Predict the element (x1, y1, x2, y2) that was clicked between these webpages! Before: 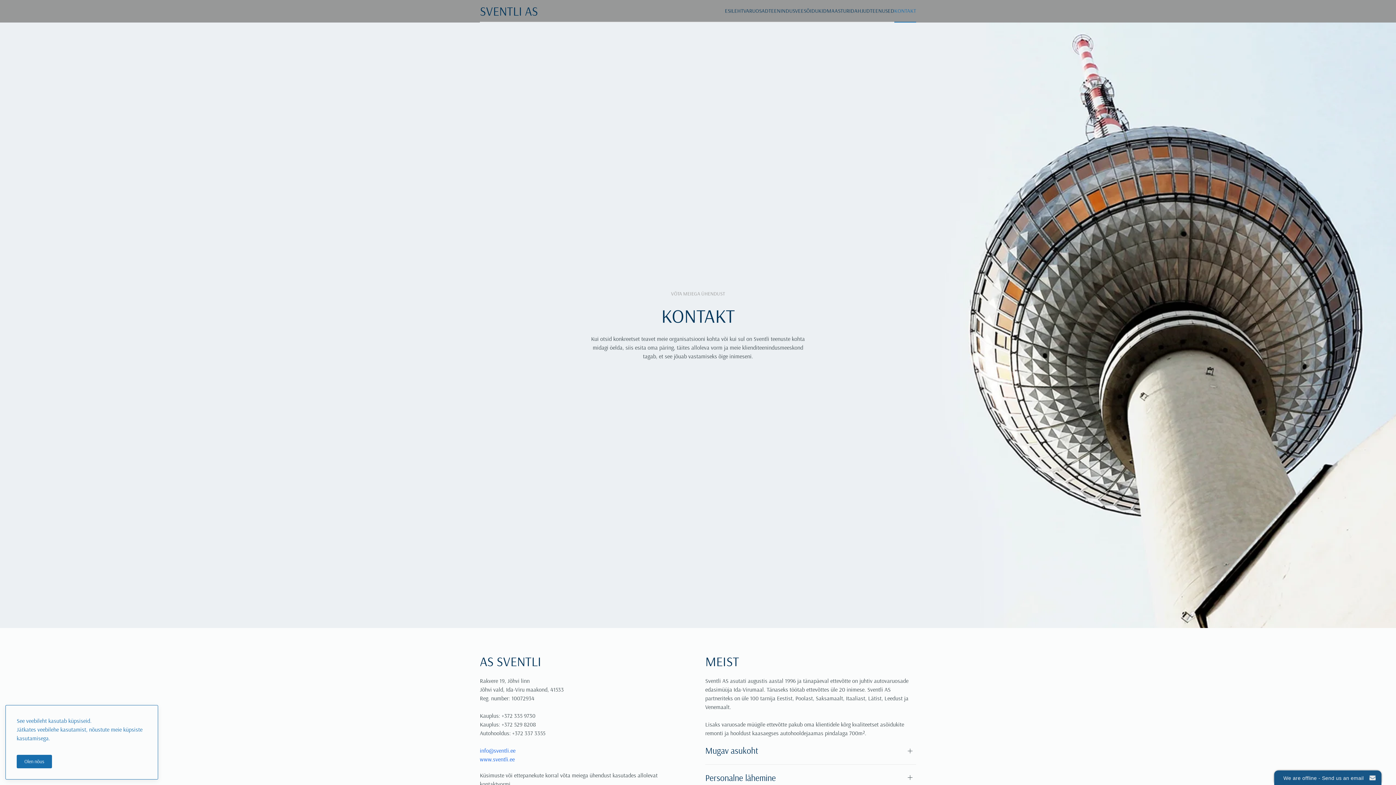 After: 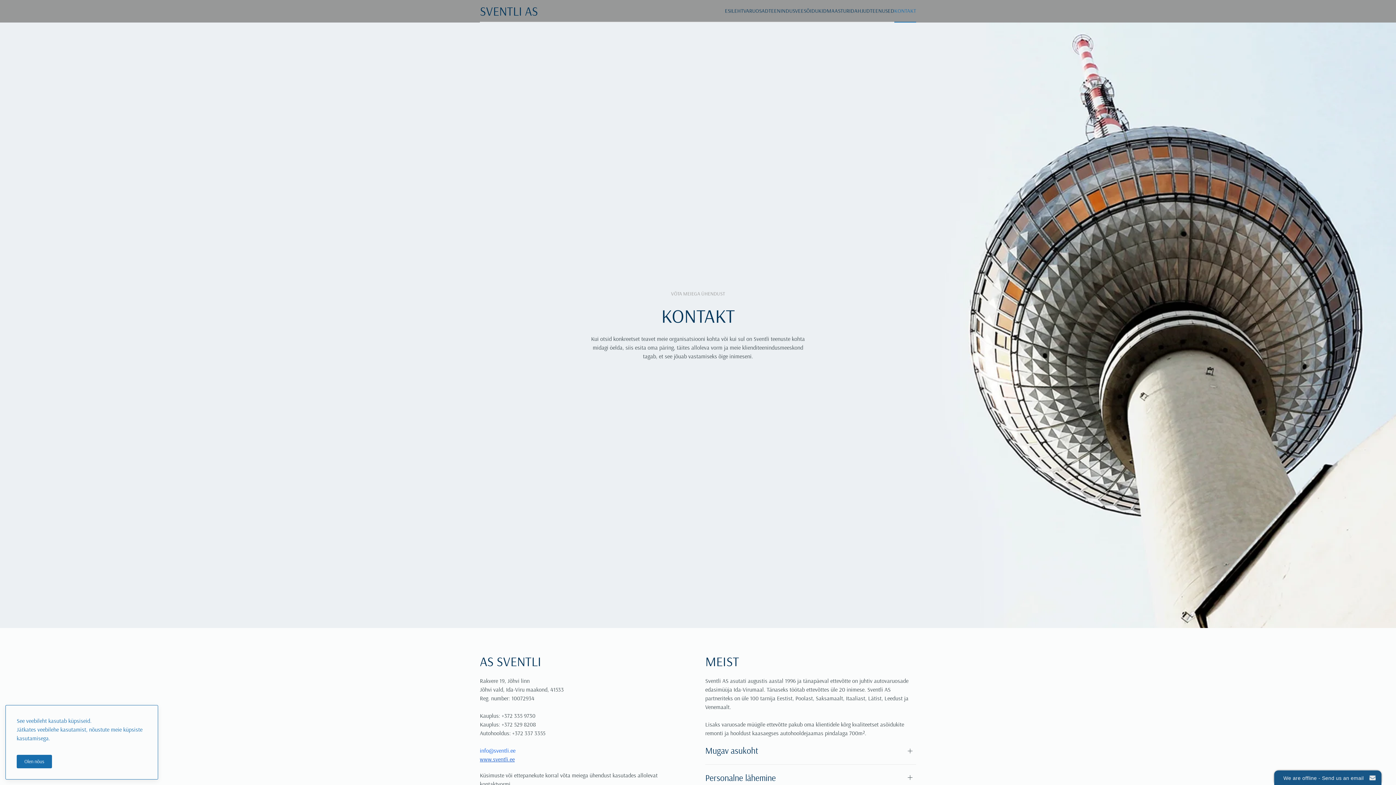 Action: label: www.sventli.ee bbox: (480, 756, 514, 763)